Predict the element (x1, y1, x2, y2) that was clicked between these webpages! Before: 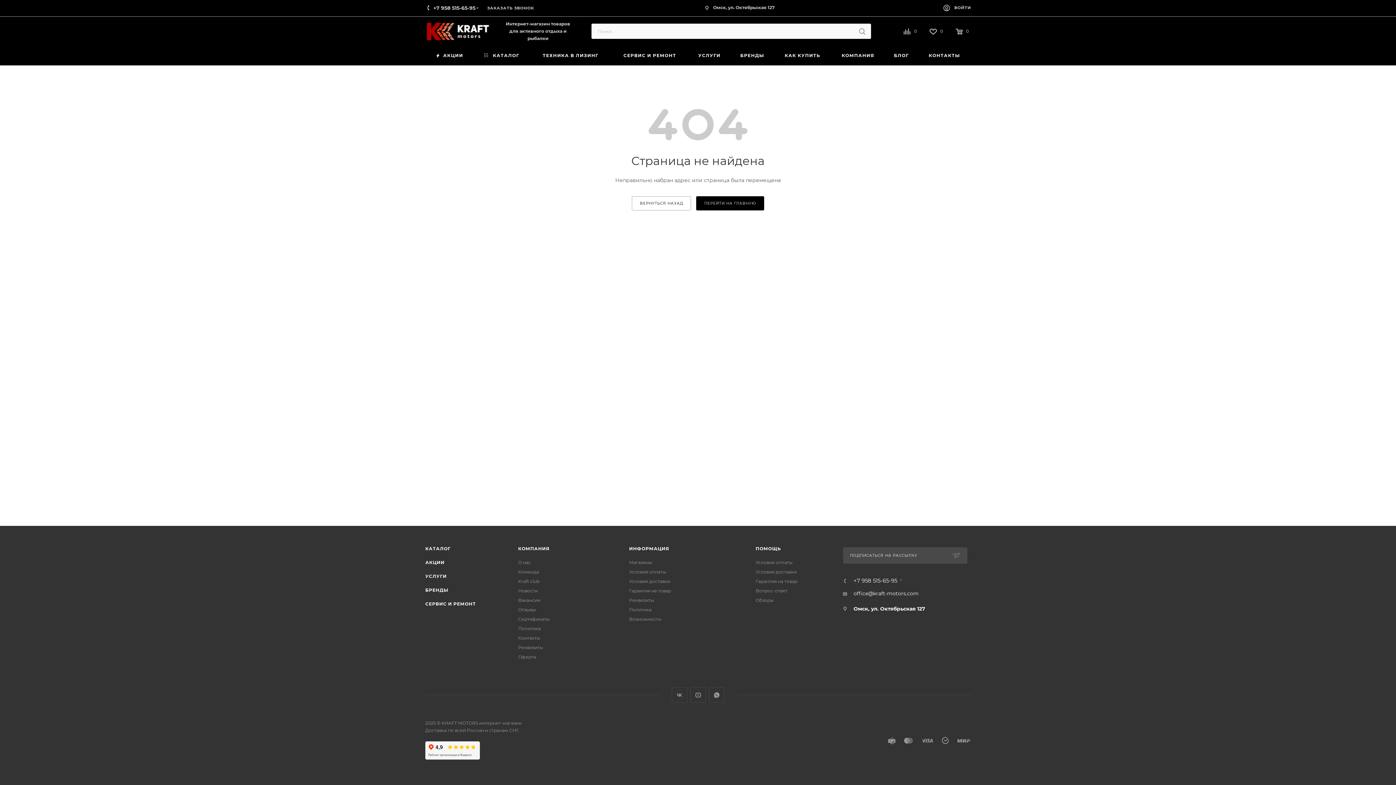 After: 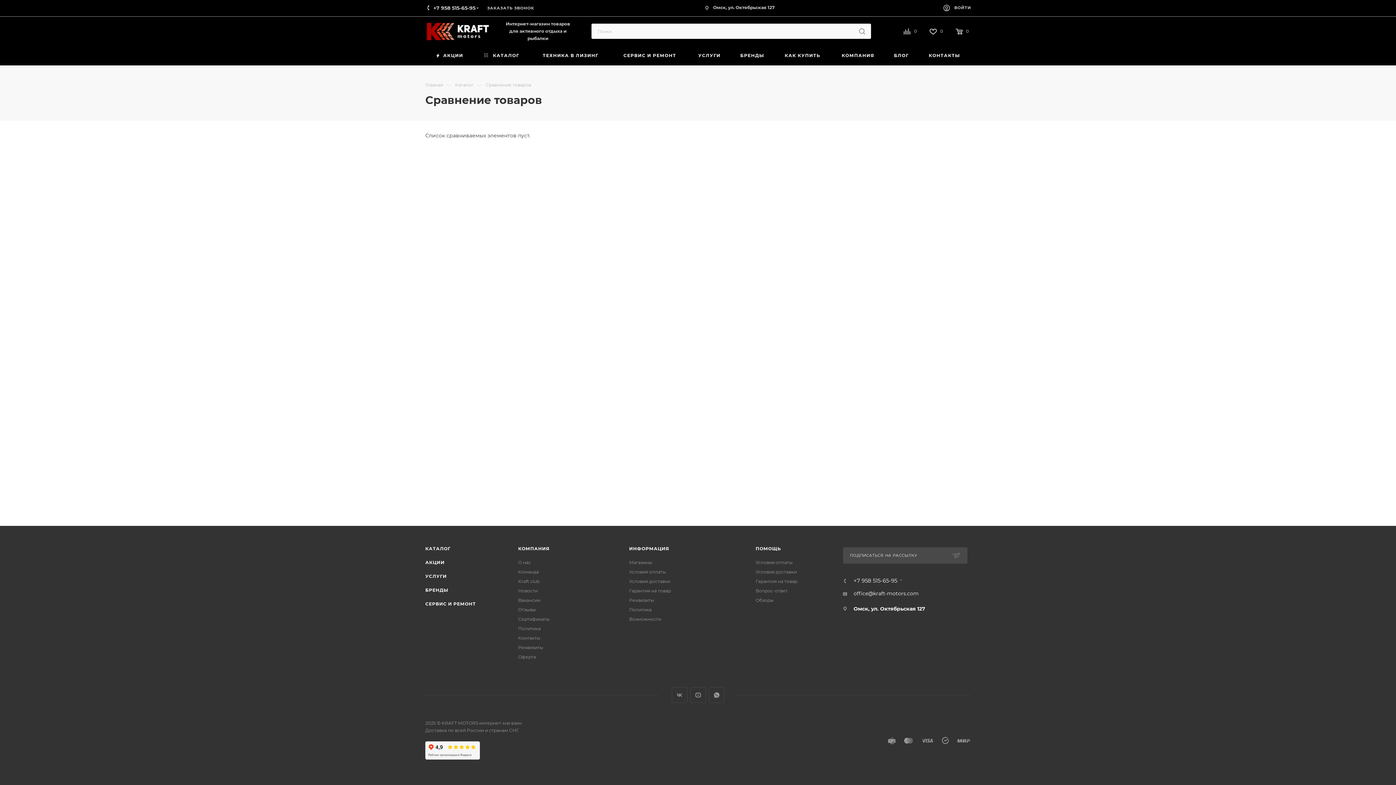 Action: label: 0 bbox: (893, 28, 918, 36)